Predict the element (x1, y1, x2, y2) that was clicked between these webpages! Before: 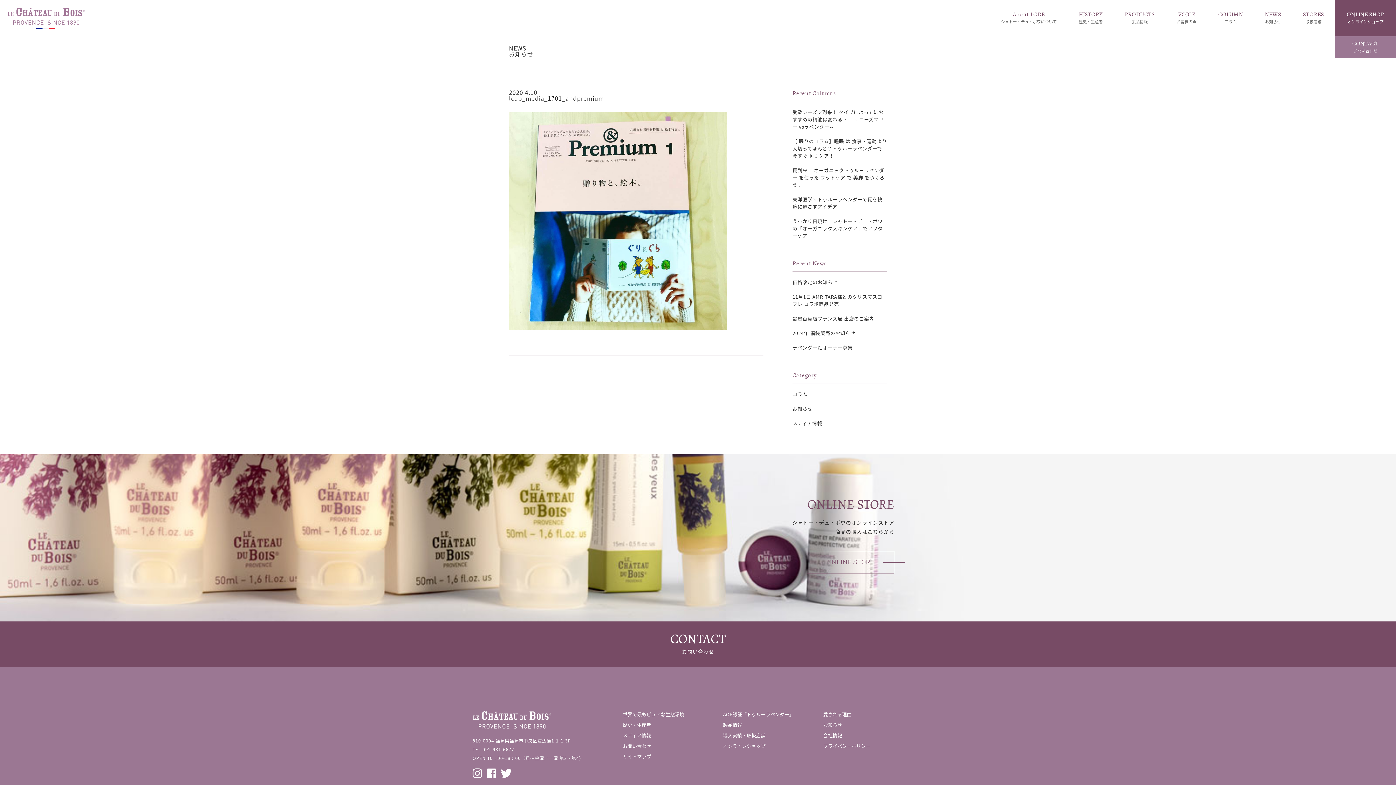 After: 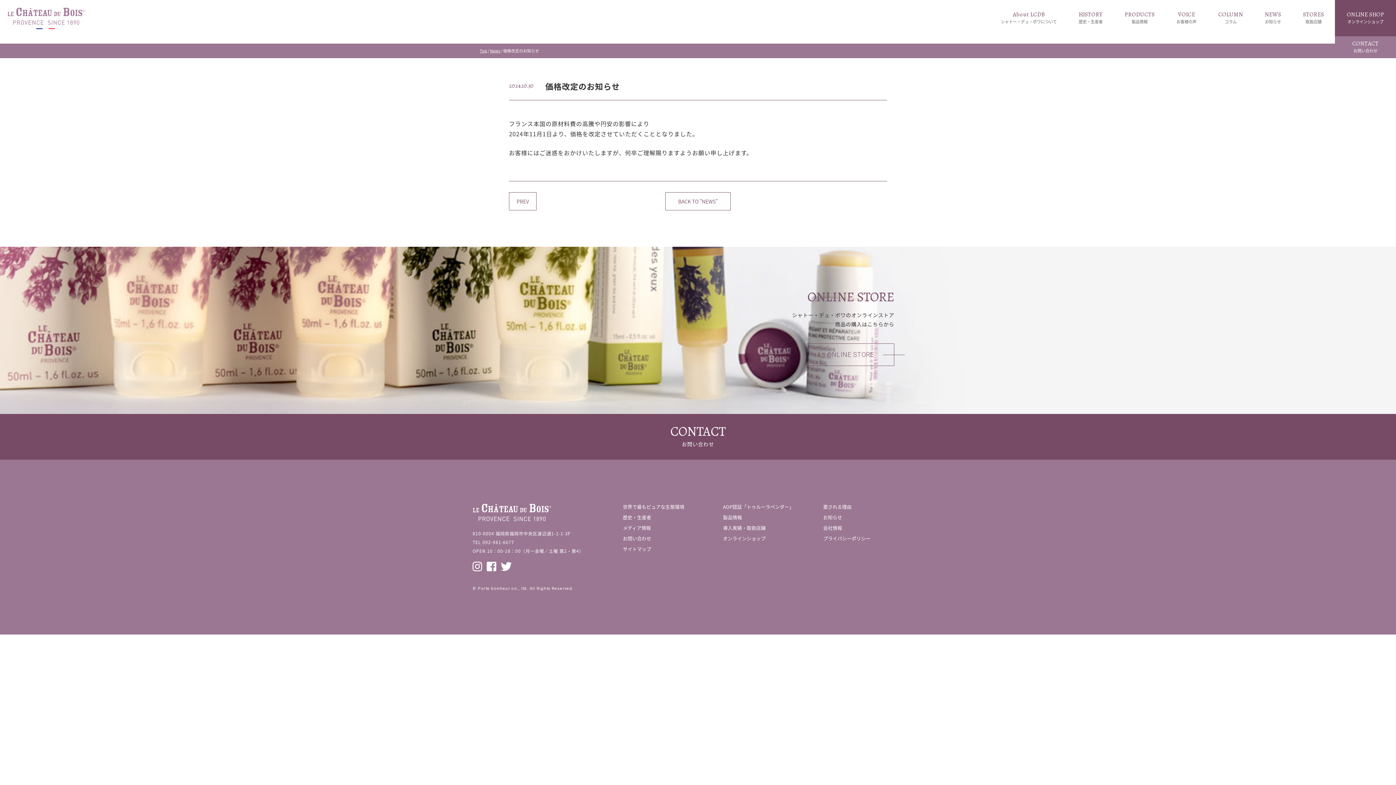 Action: bbox: (792, 277, 887, 288) label: 価格改定のお知らせ